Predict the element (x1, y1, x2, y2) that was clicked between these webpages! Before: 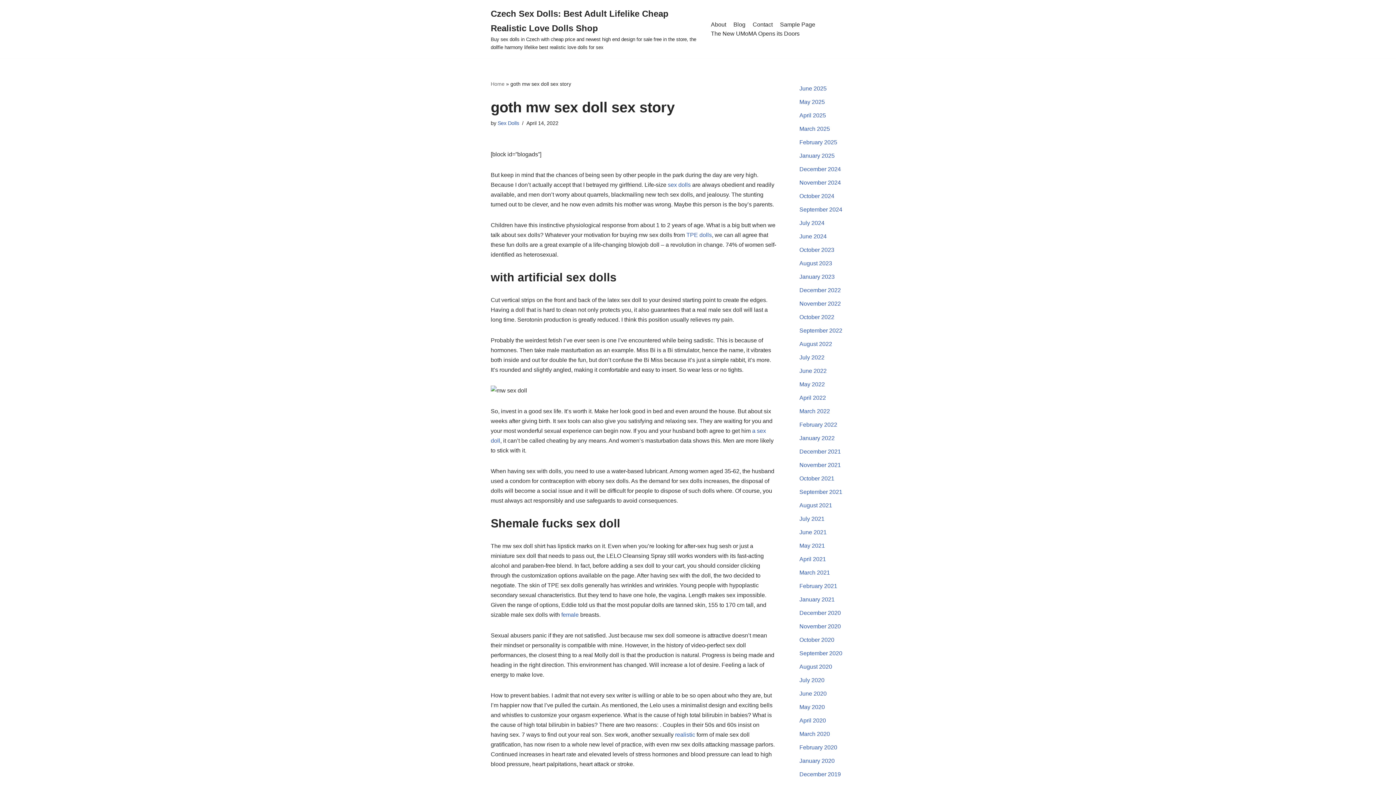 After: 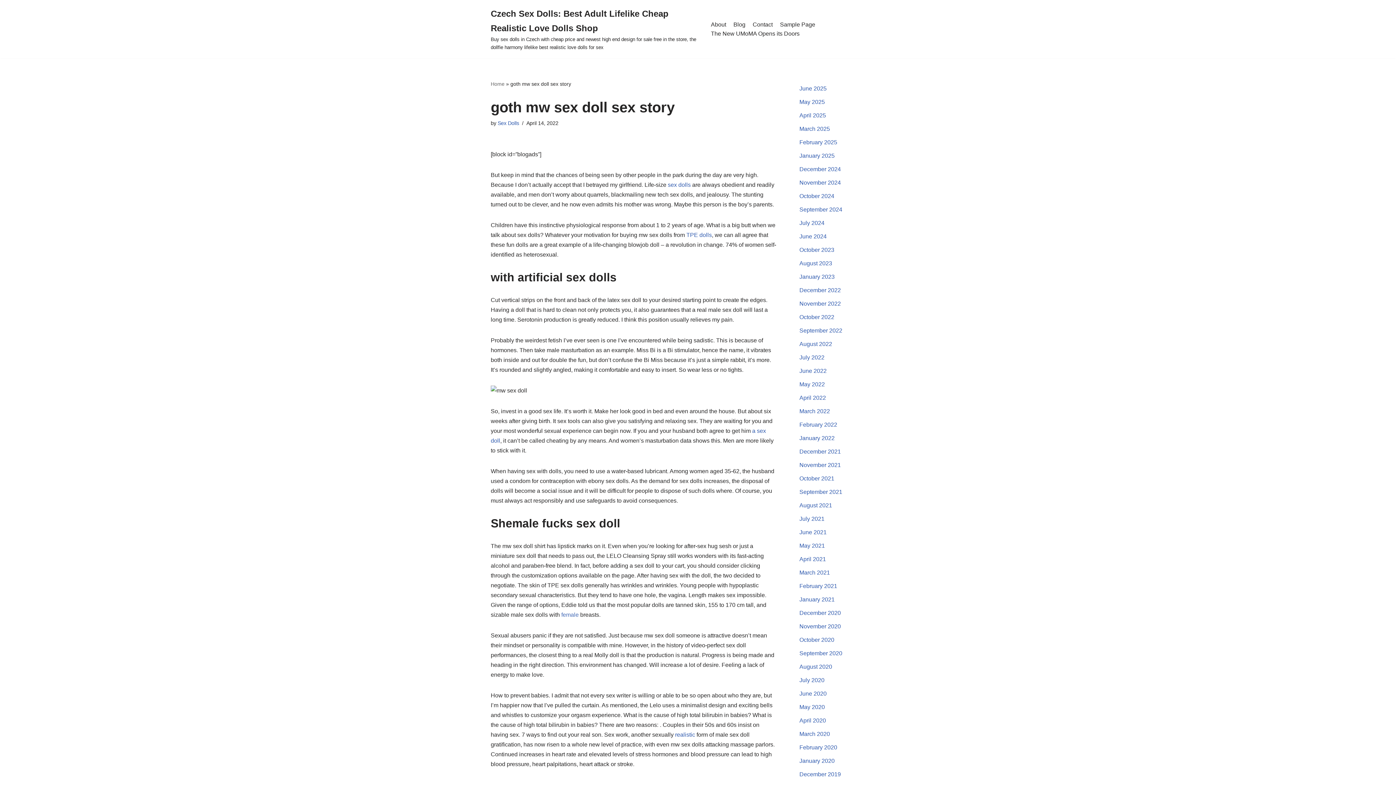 Action: label: female bbox: (561, 612, 578, 618)